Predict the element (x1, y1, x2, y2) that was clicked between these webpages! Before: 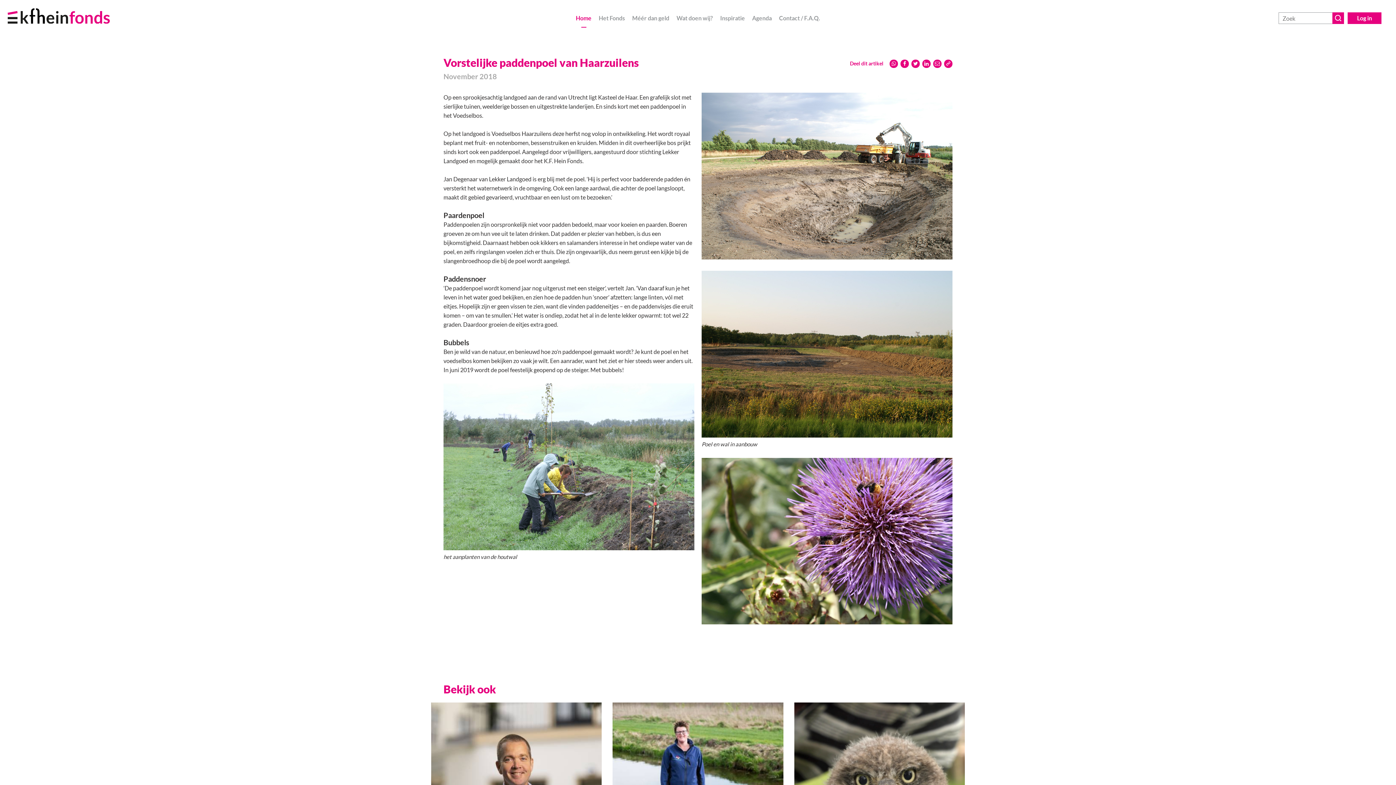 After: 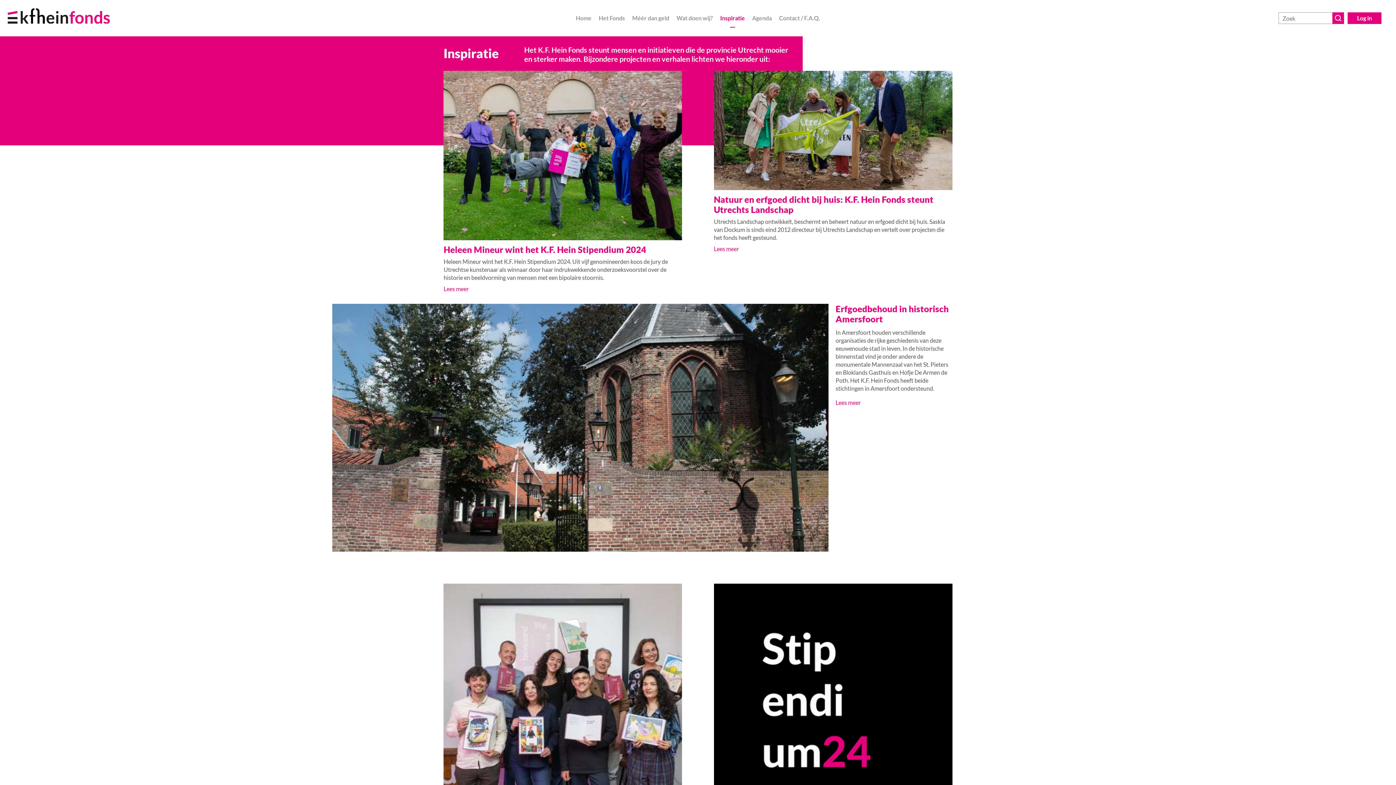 Action: label: Inspiratie bbox: (720, 0, 745, 36)